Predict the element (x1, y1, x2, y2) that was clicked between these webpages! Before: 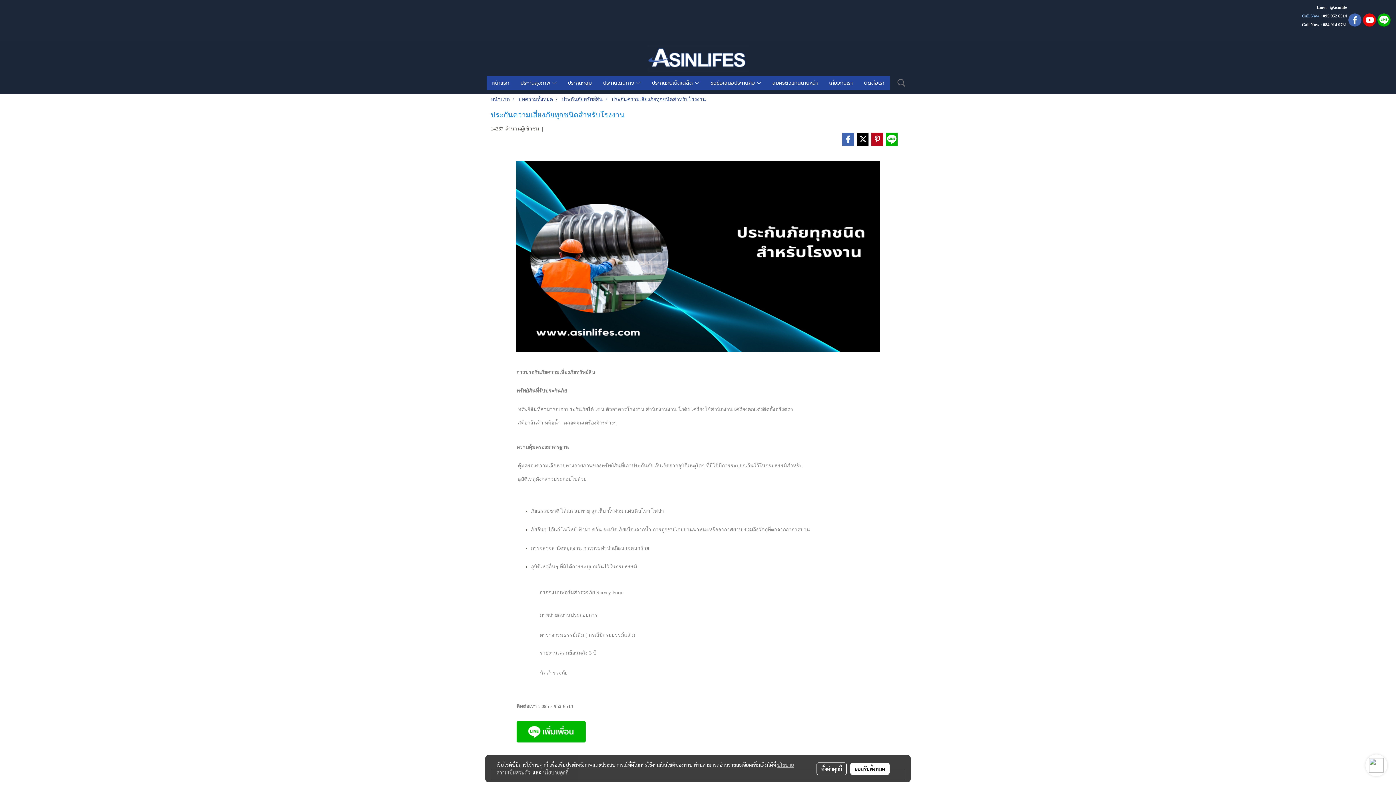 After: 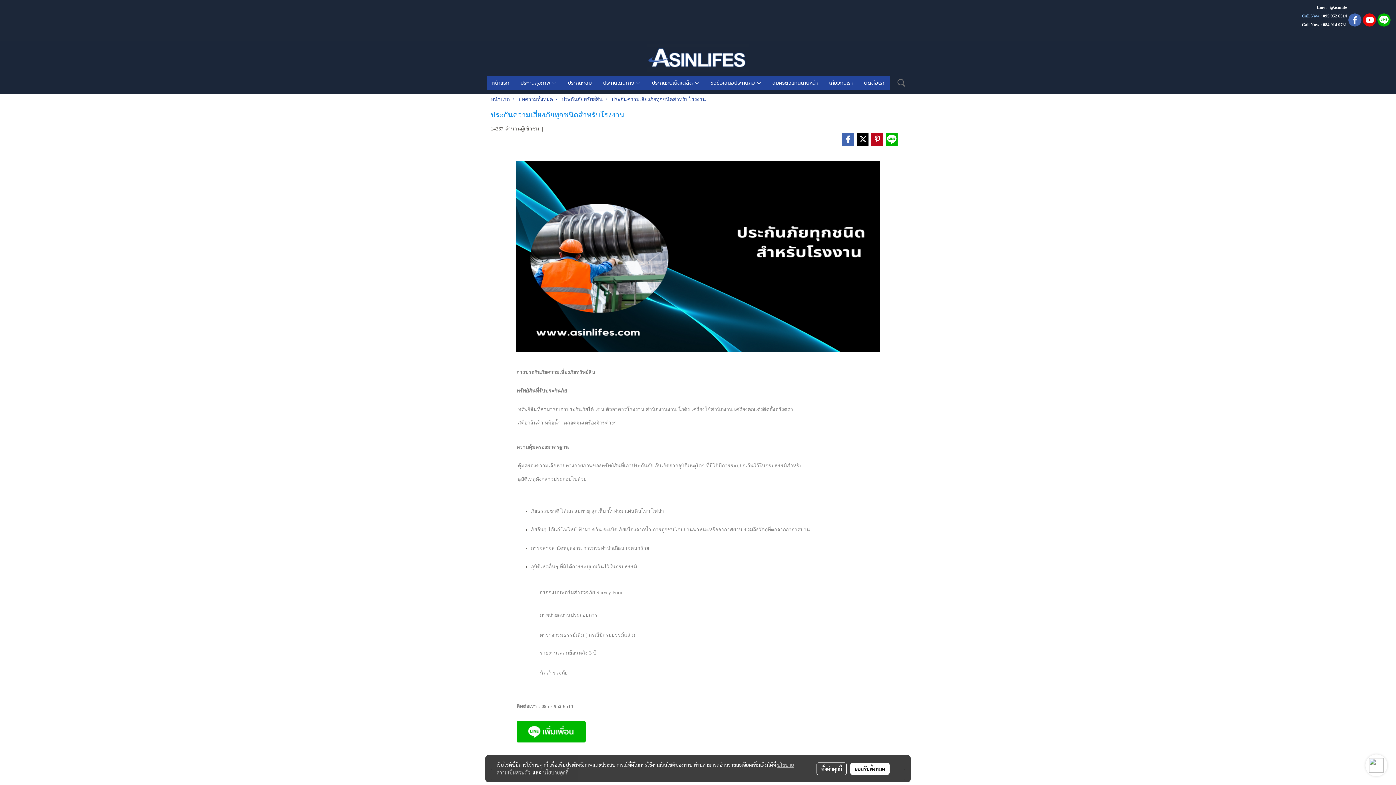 Action: bbox: (539, 650, 596, 655) label: รายงานเคลมย้อนหลัง 3 ปี